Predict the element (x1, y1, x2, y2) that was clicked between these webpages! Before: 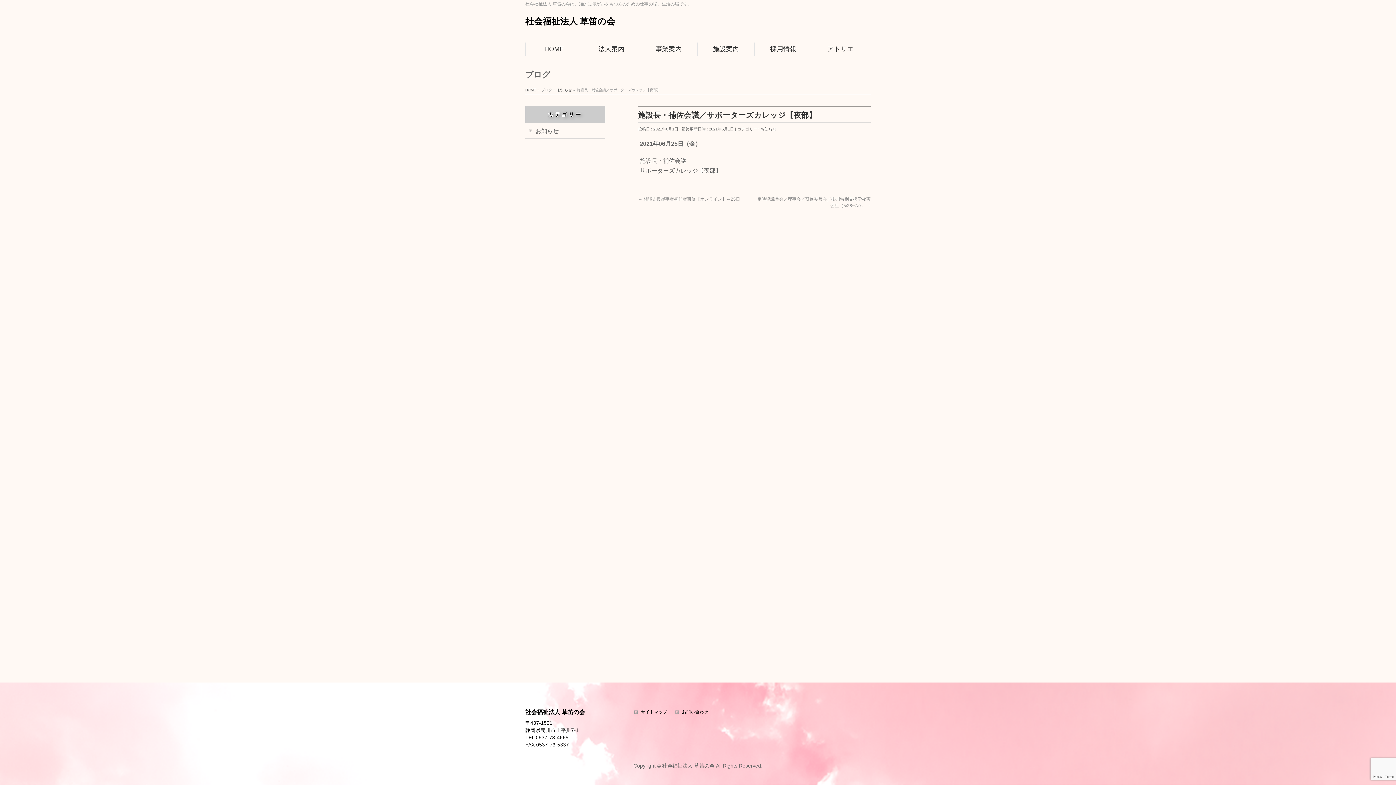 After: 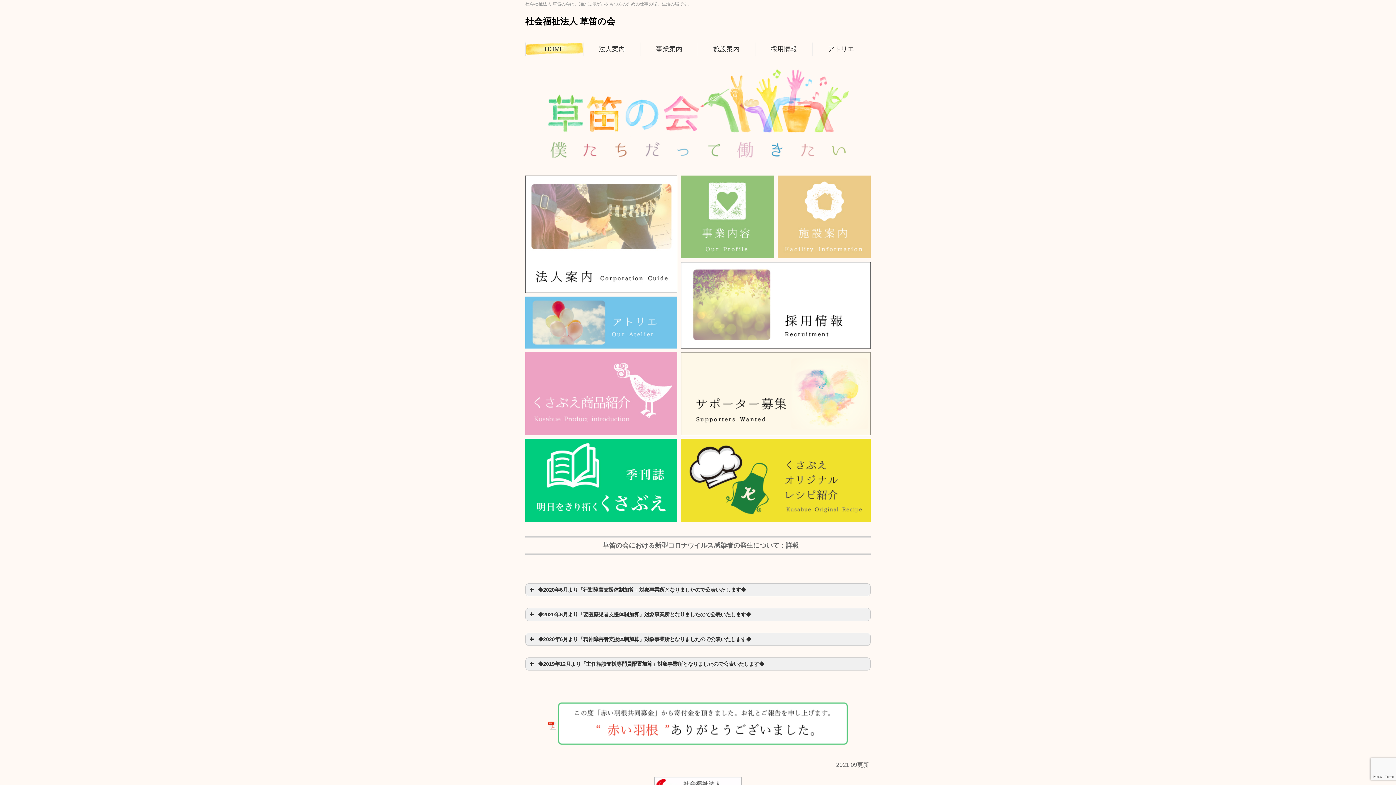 Action: label: HOME bbox: (525, 42, 583, 55)